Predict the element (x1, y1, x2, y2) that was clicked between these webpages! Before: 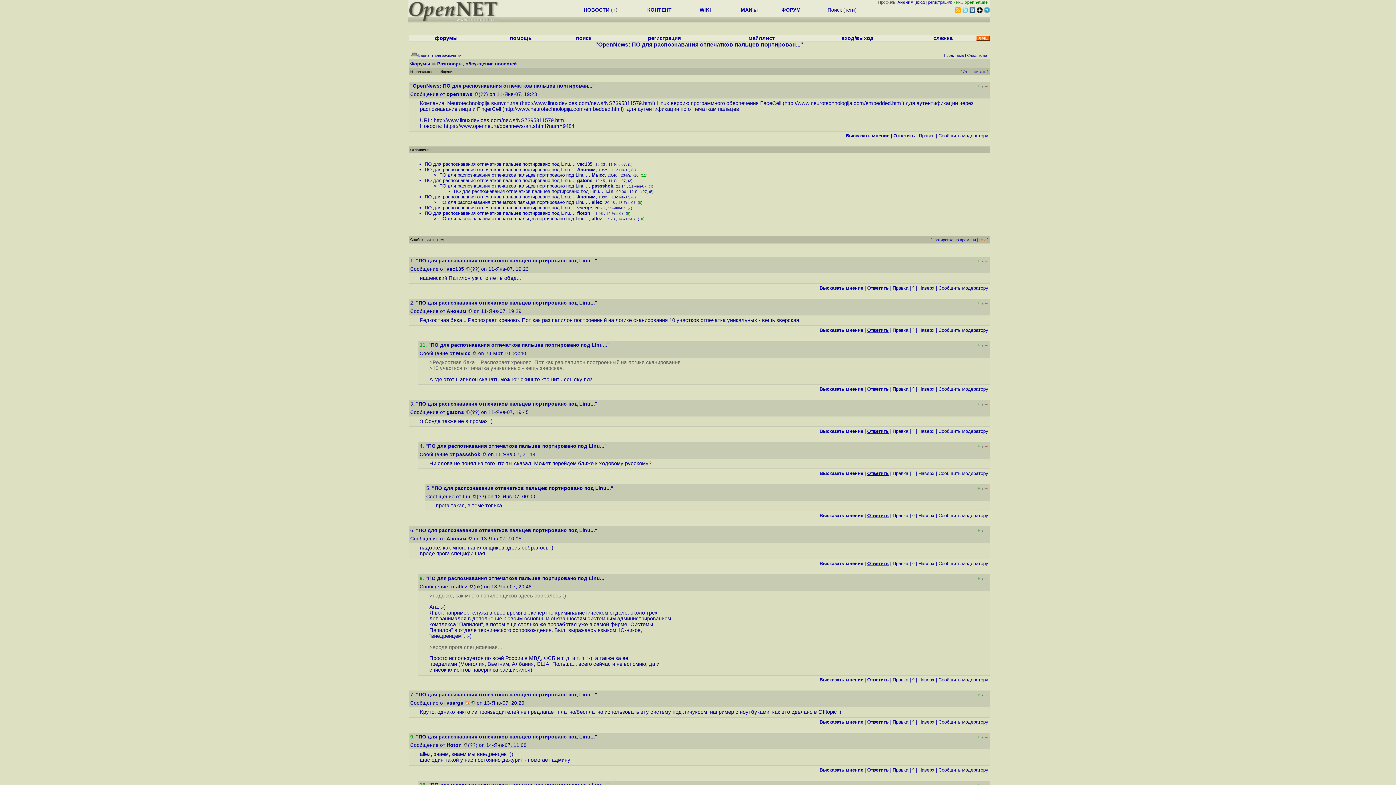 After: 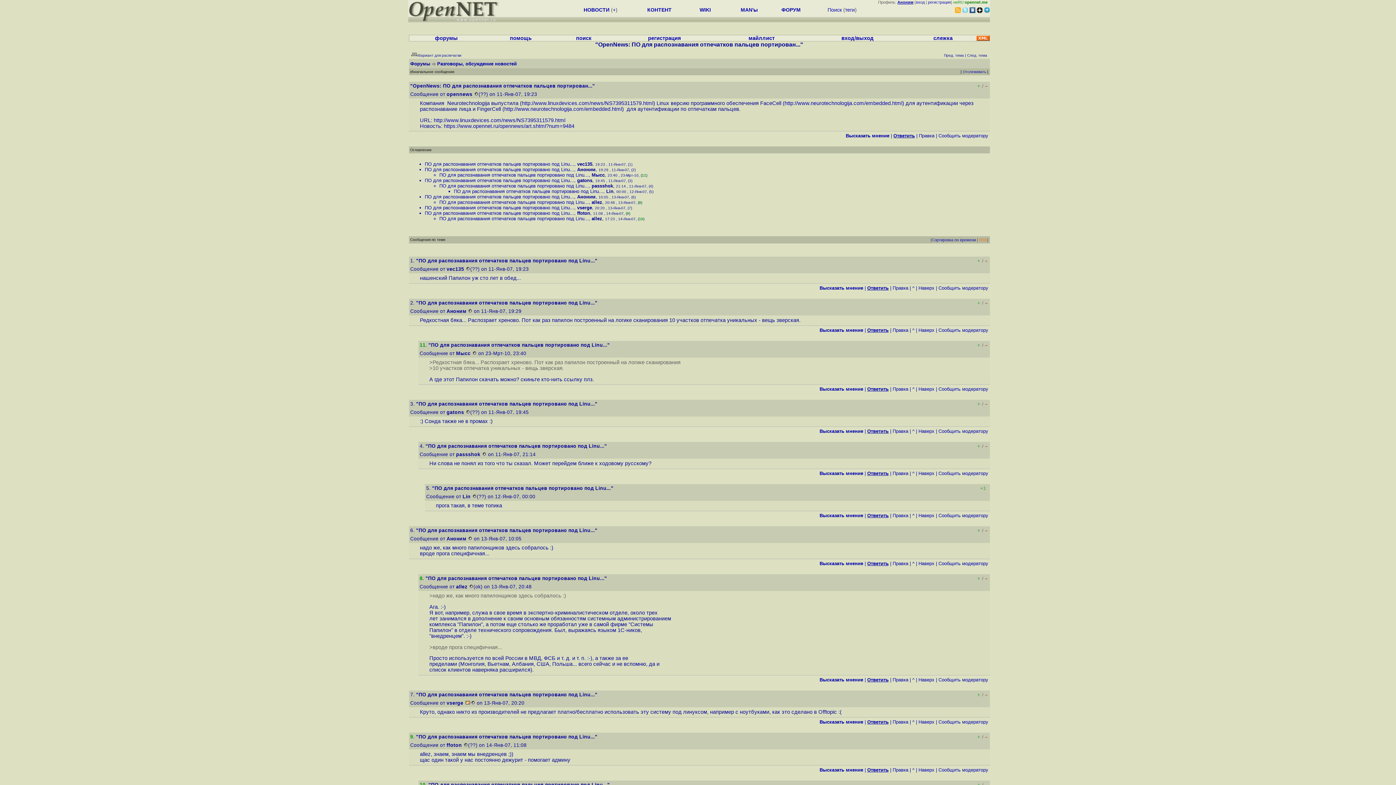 Action: bbox: (977, 486, 982, 491) label: +